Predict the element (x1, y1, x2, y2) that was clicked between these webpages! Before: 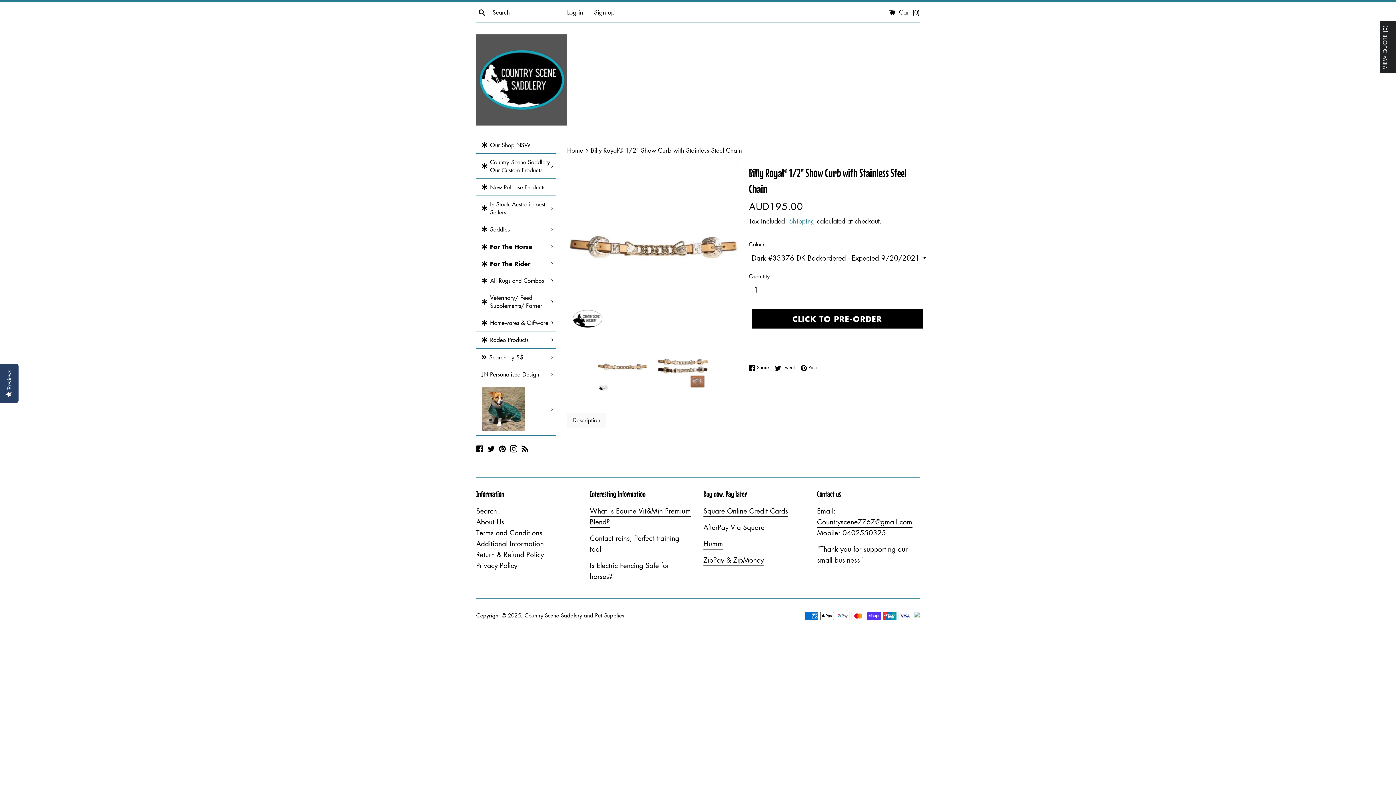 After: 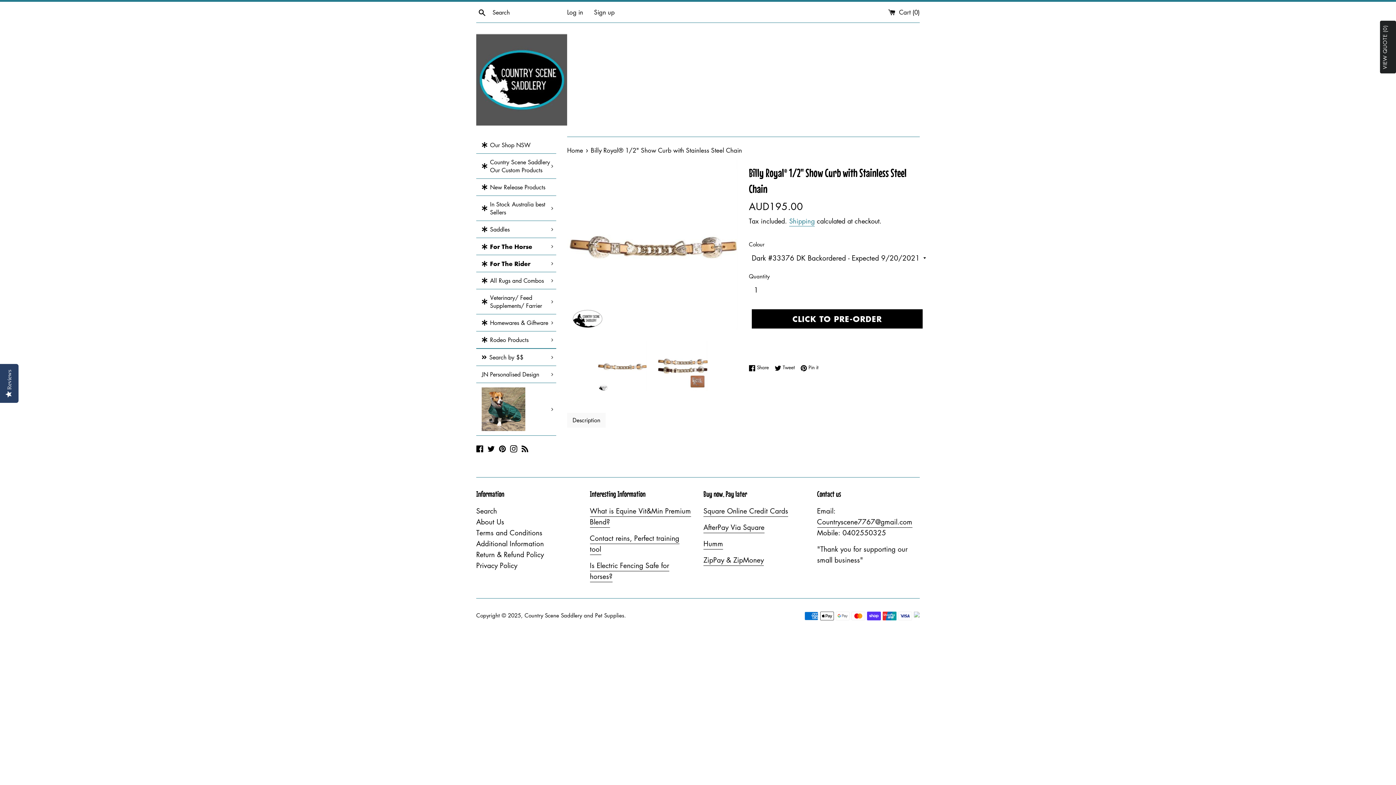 Action: bbox: (914, 610, 920, 620)